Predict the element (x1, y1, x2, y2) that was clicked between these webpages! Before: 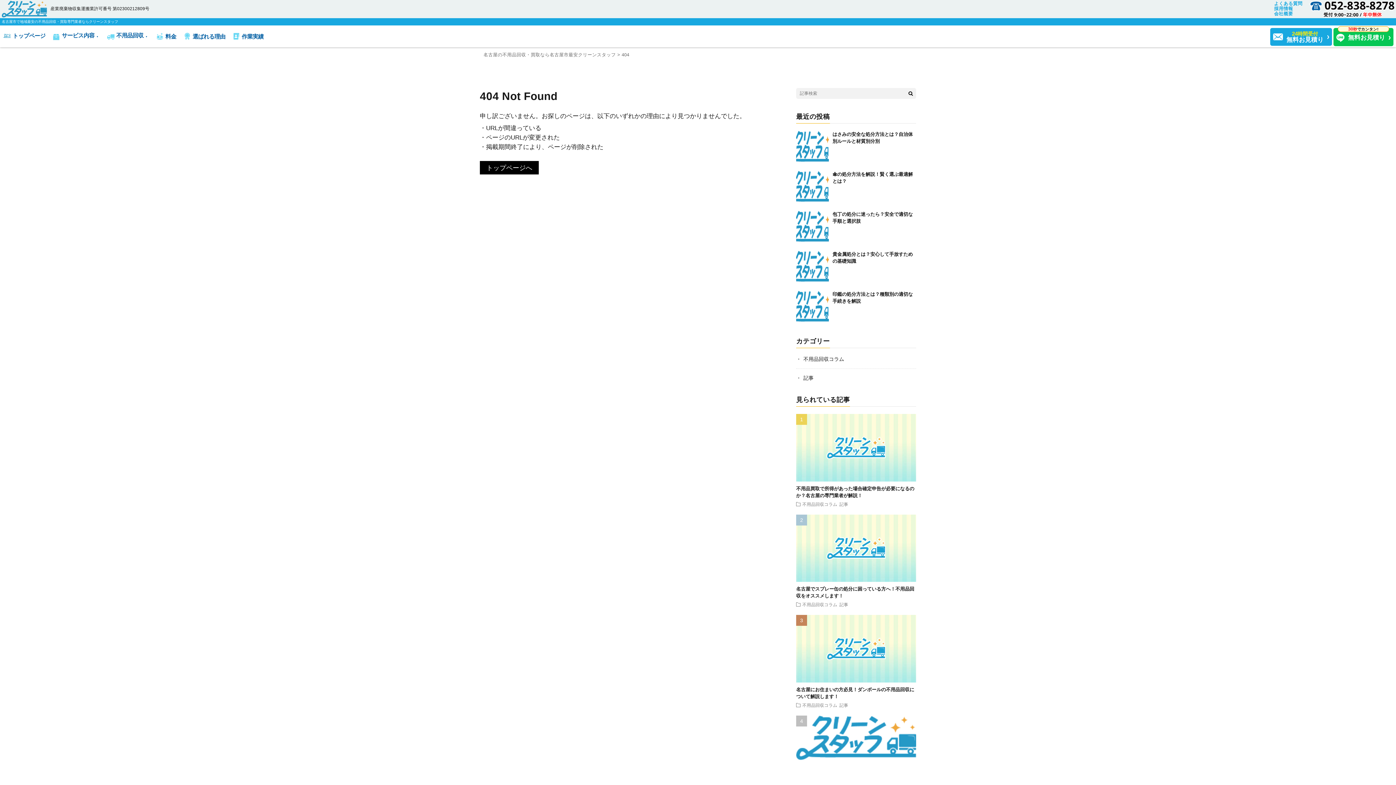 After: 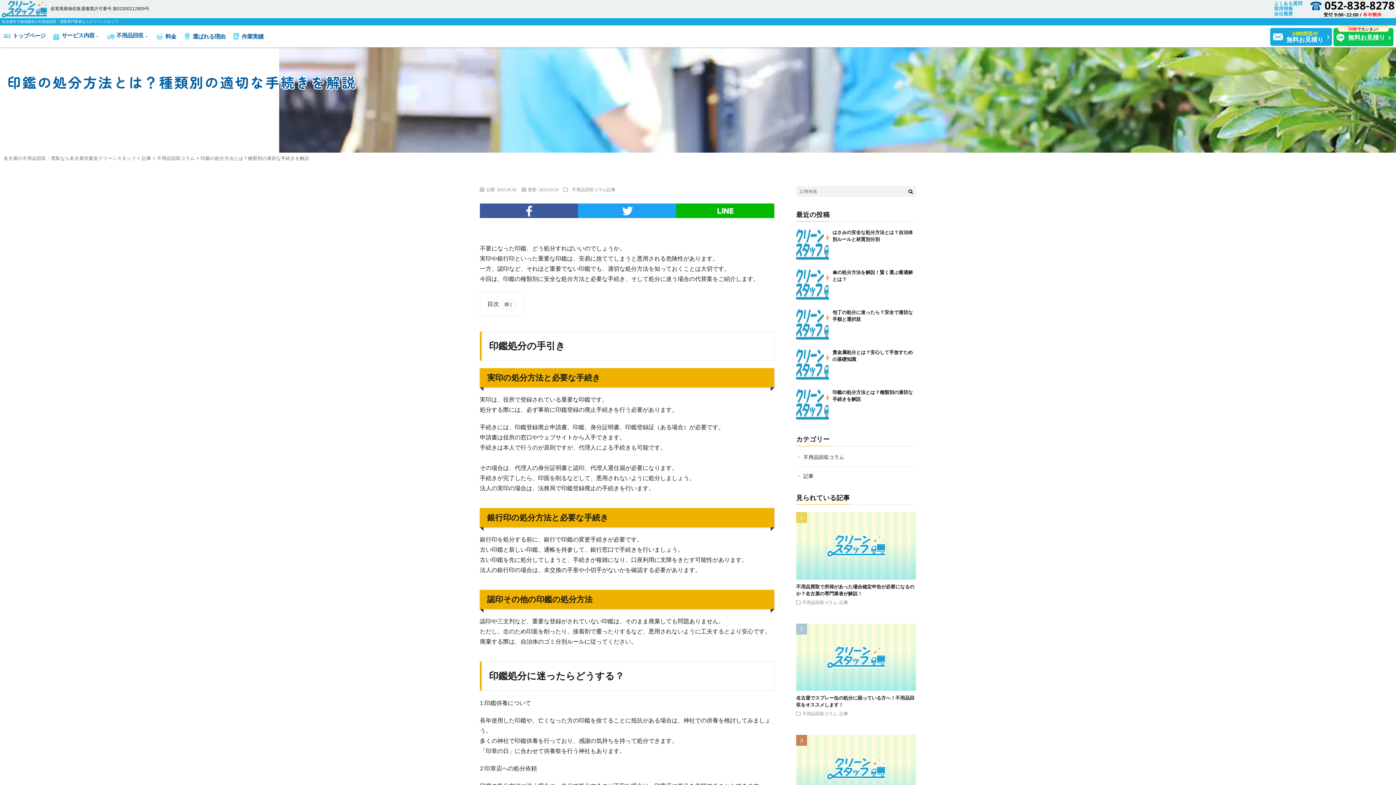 Action: bbox: (796, 290, 829, 323)